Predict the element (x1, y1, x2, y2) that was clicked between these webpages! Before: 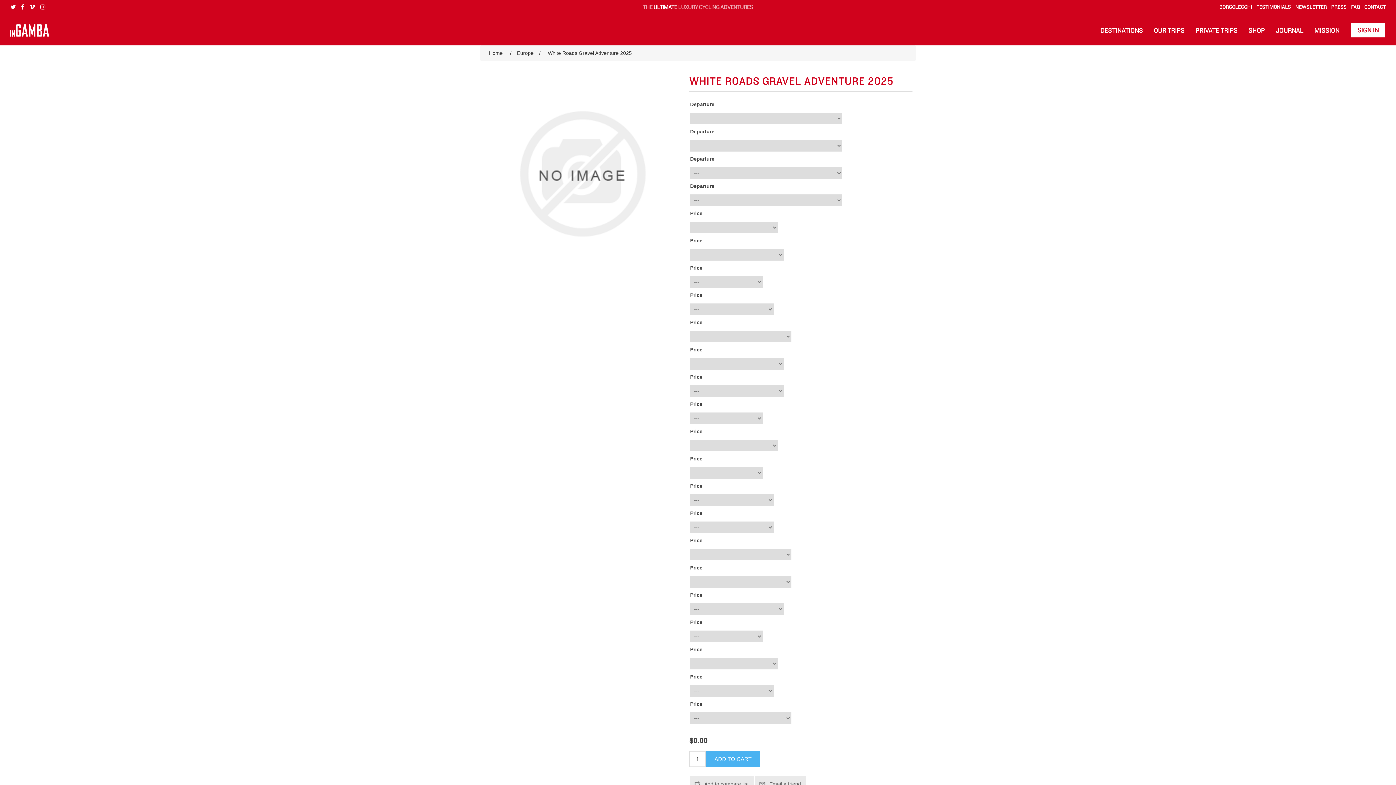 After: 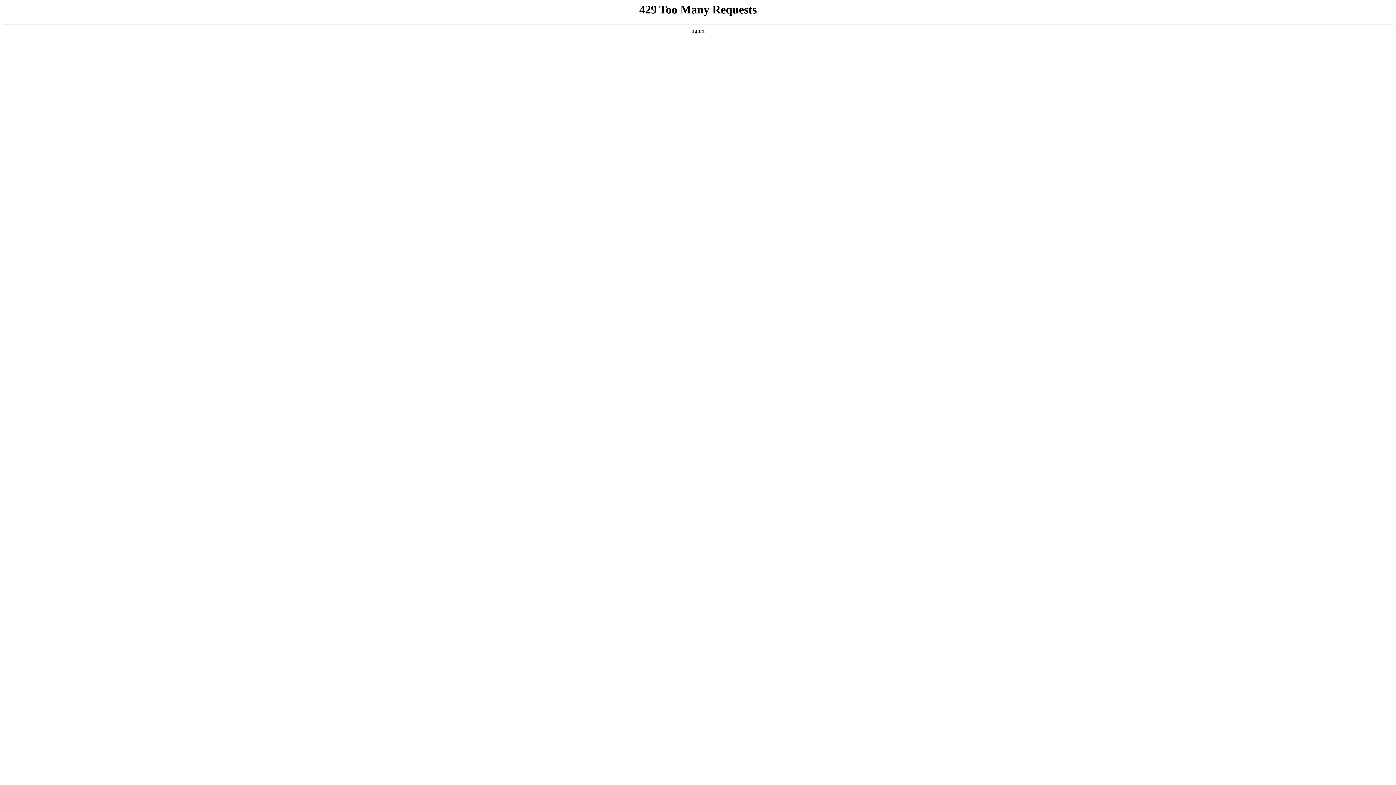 Action: bbox: (1154, 15, 1184, 34) label: OUR TRIPS